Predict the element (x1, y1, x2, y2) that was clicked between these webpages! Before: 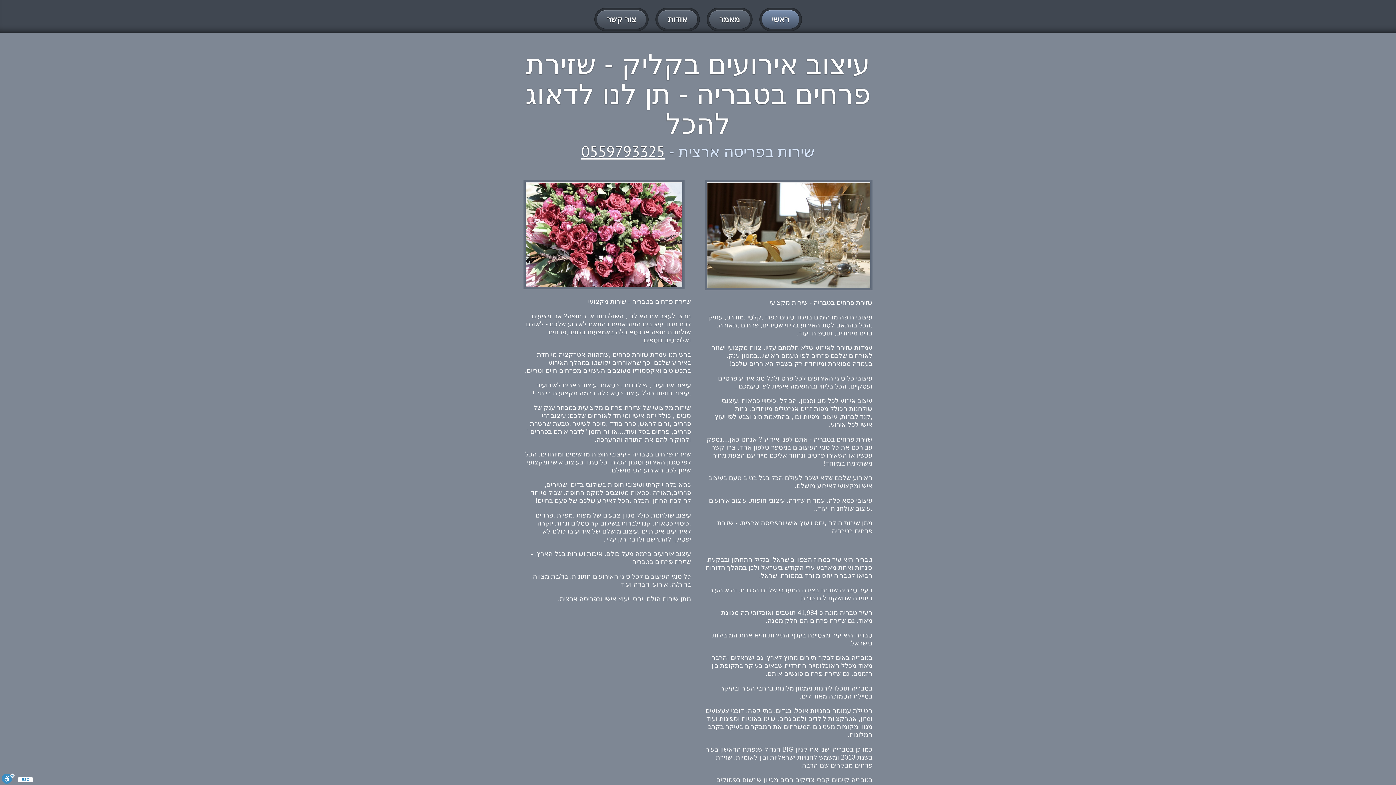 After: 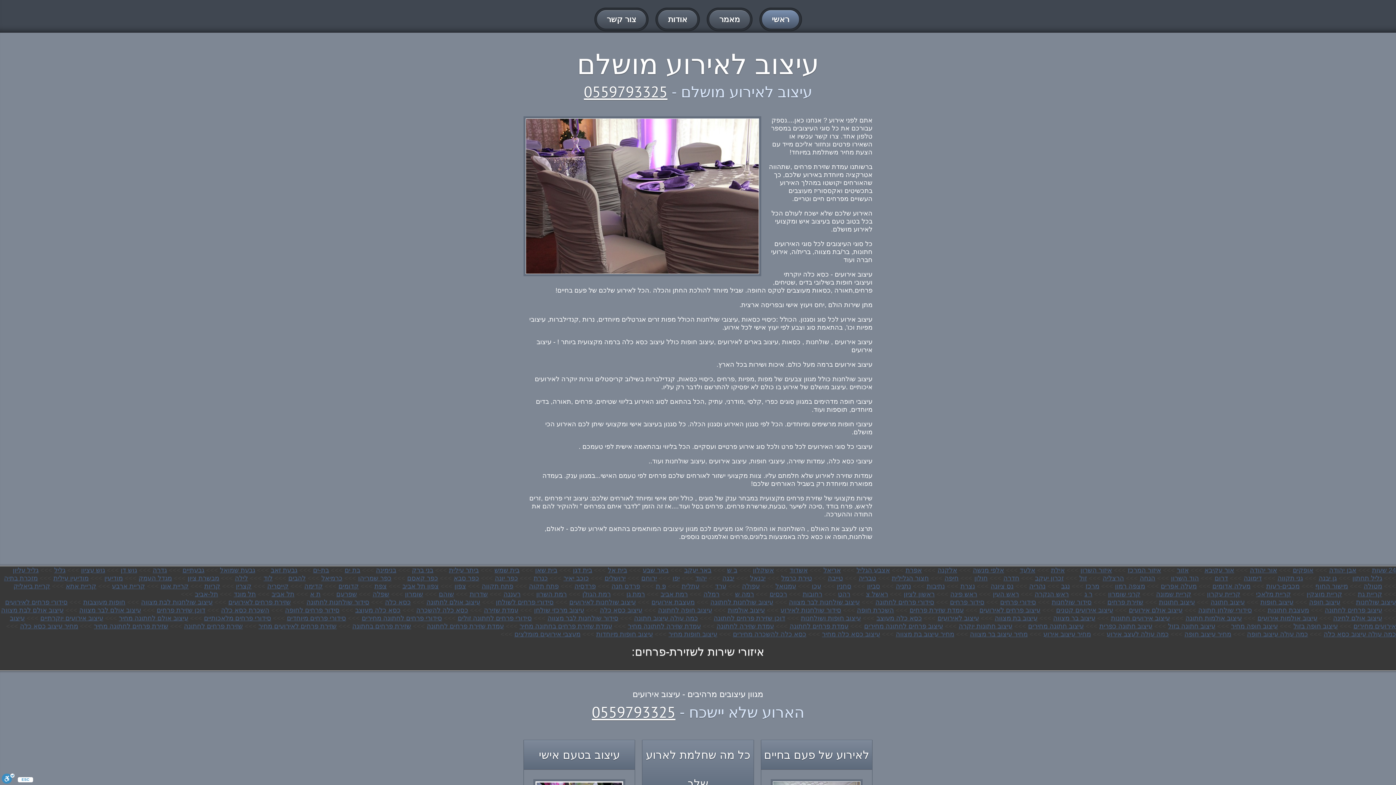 Action: bbox: (655, 7, 700, 31) label: אודות